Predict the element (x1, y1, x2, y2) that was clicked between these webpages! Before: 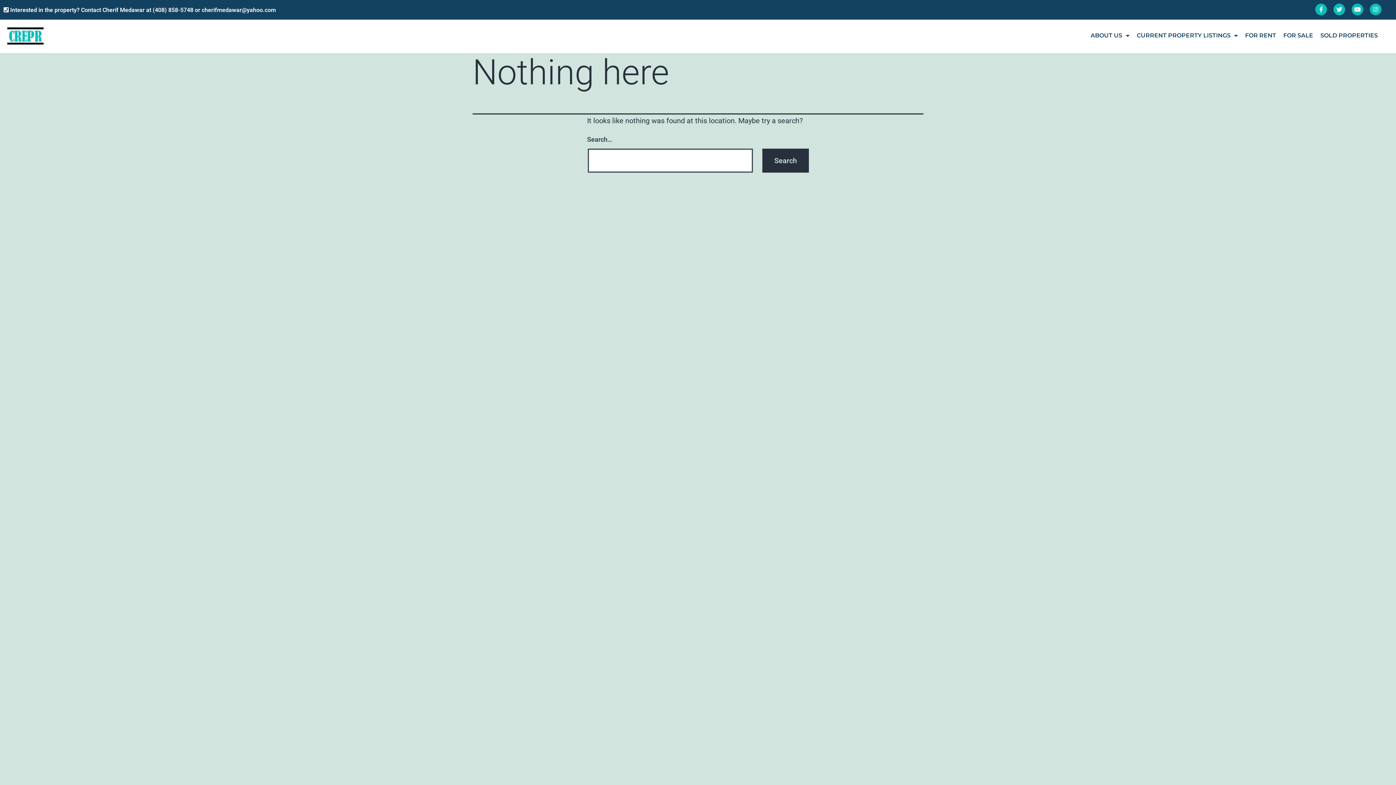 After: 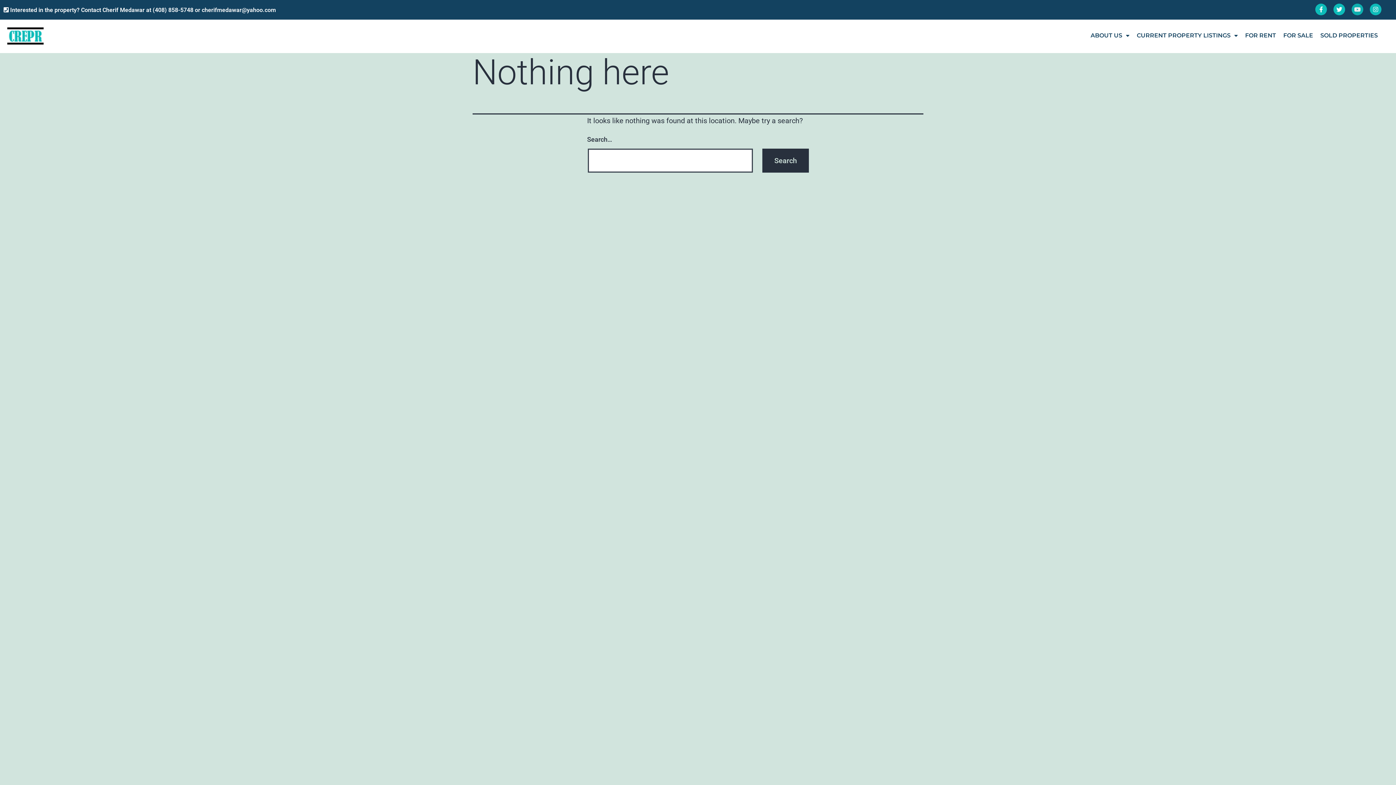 Action: bbox: (1352, 3, 1363, 15) label: Youtube